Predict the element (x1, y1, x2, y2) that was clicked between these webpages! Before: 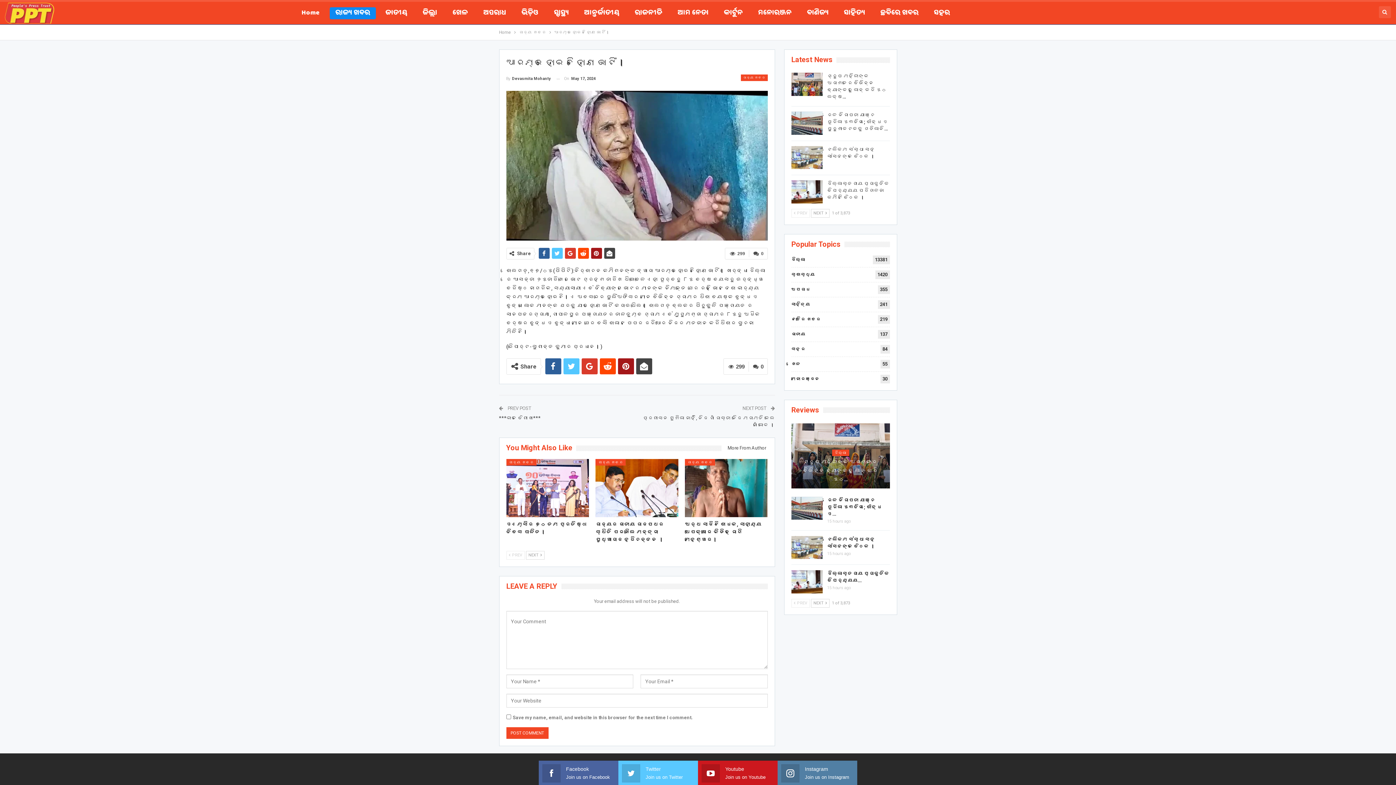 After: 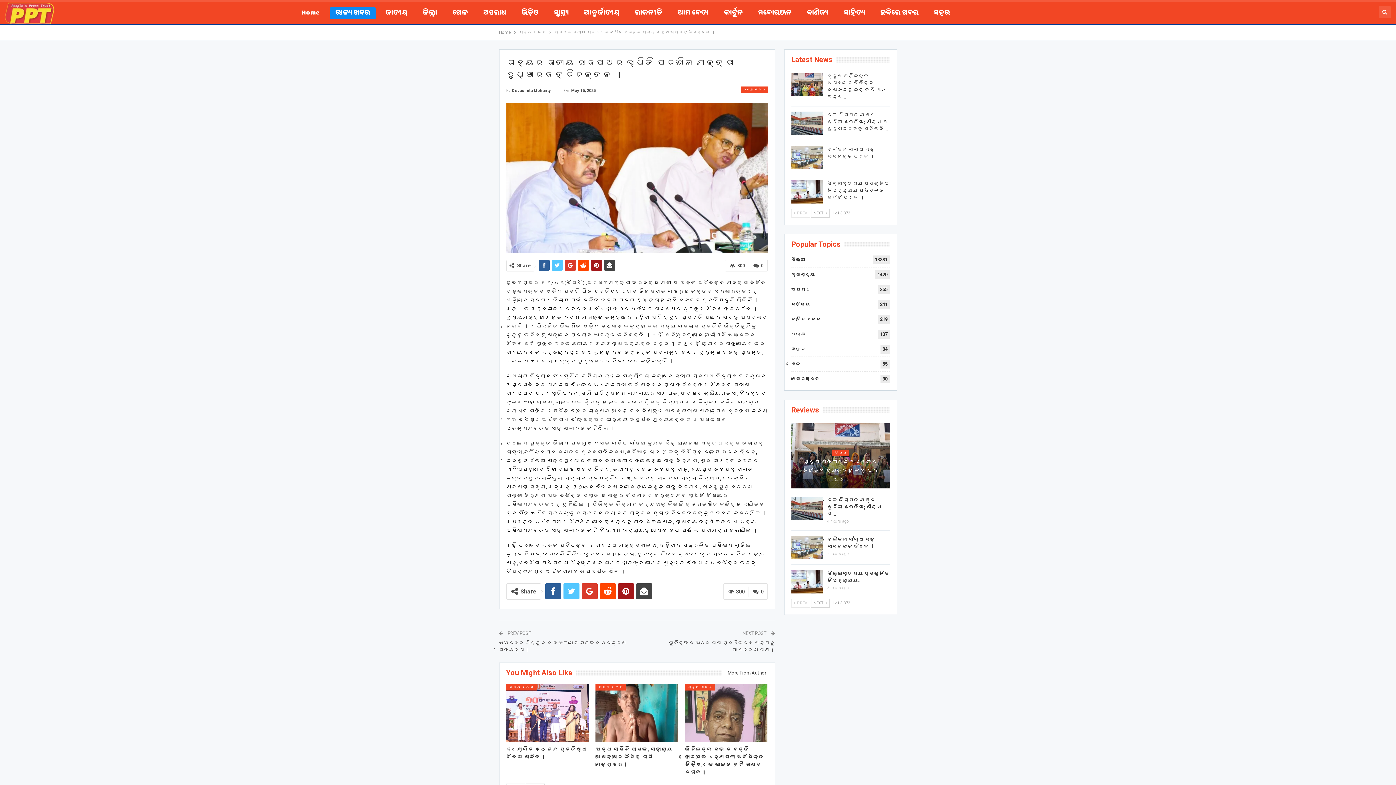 Action: bbox: (595, 521, 664, 543) label: ରାଜ୍ୟର ଜାତୀୟ ରାଜପଥର ସ୍ଥିତି ପରଖିଲେ ମନ୍ତ୍ରୀ ପୃଥ୍ୱୀରାଜ ହରିଚନ୍ଦନ ।